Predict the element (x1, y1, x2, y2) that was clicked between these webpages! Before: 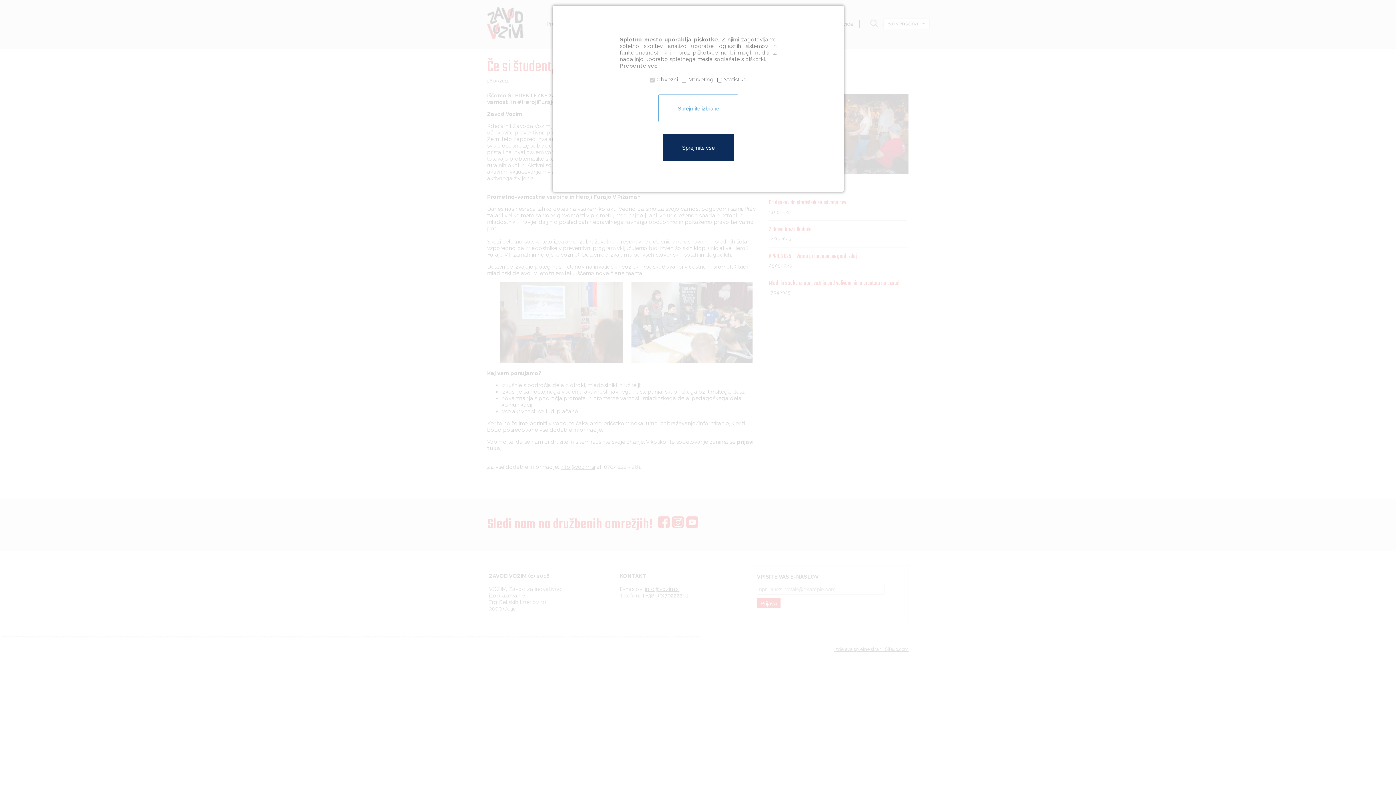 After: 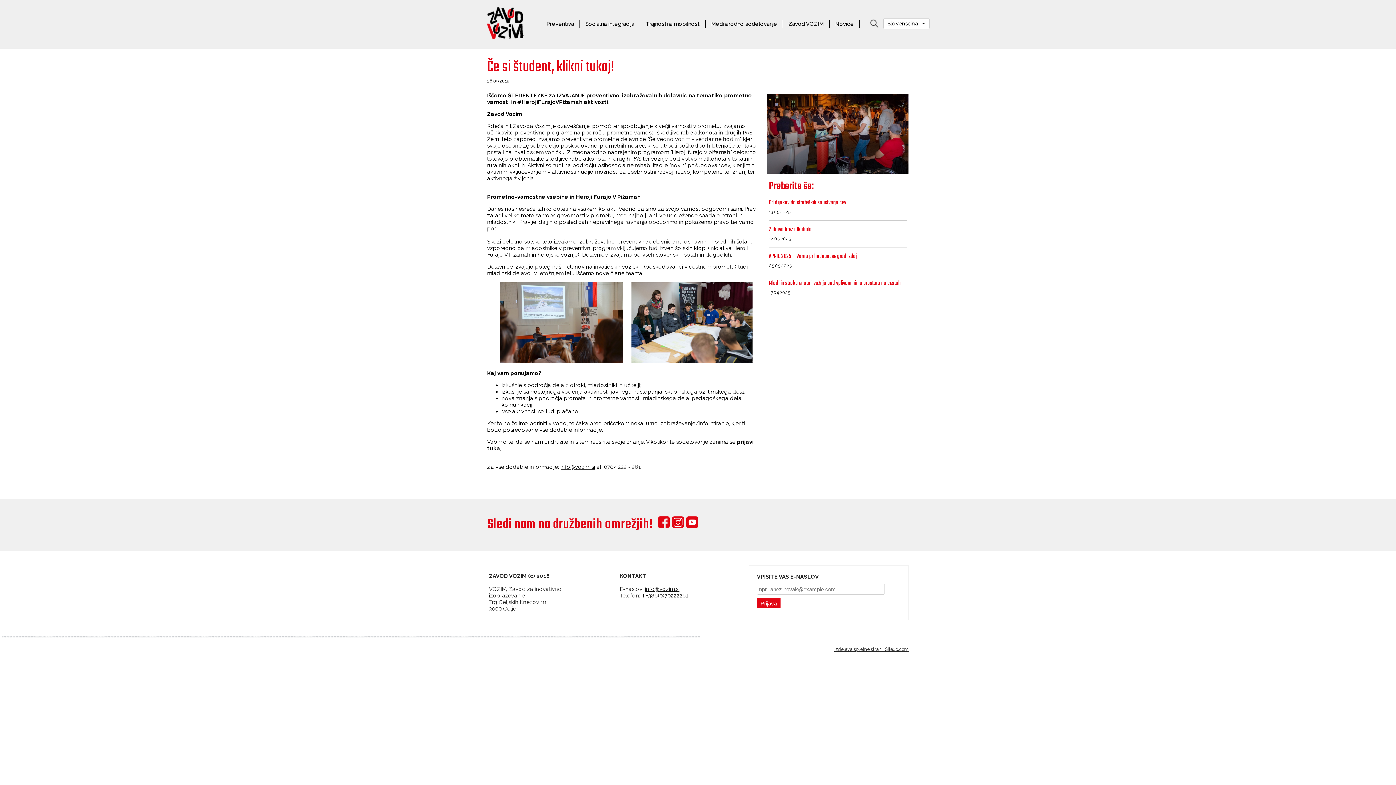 Action: label: Sprejmite izbrane bbox: (658, 94, 738, 122)